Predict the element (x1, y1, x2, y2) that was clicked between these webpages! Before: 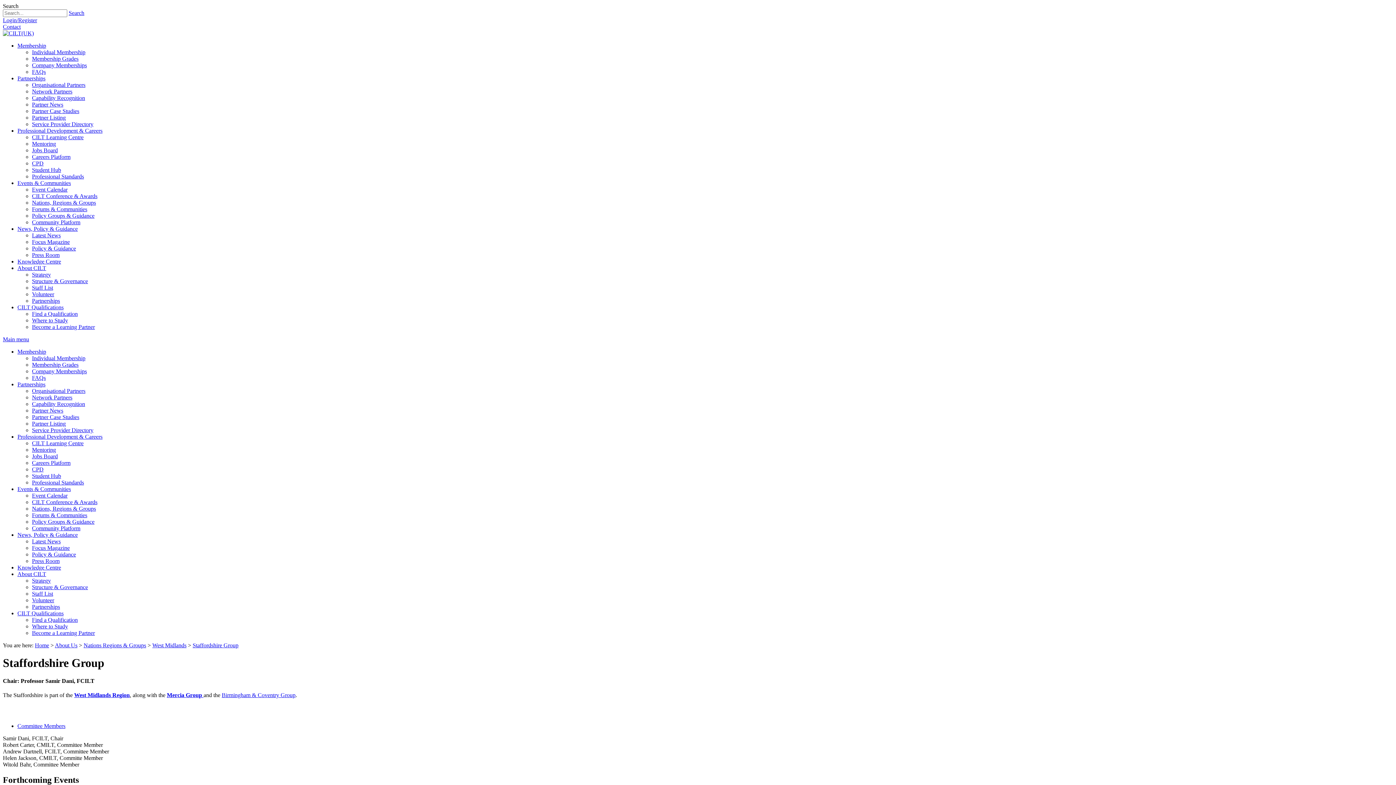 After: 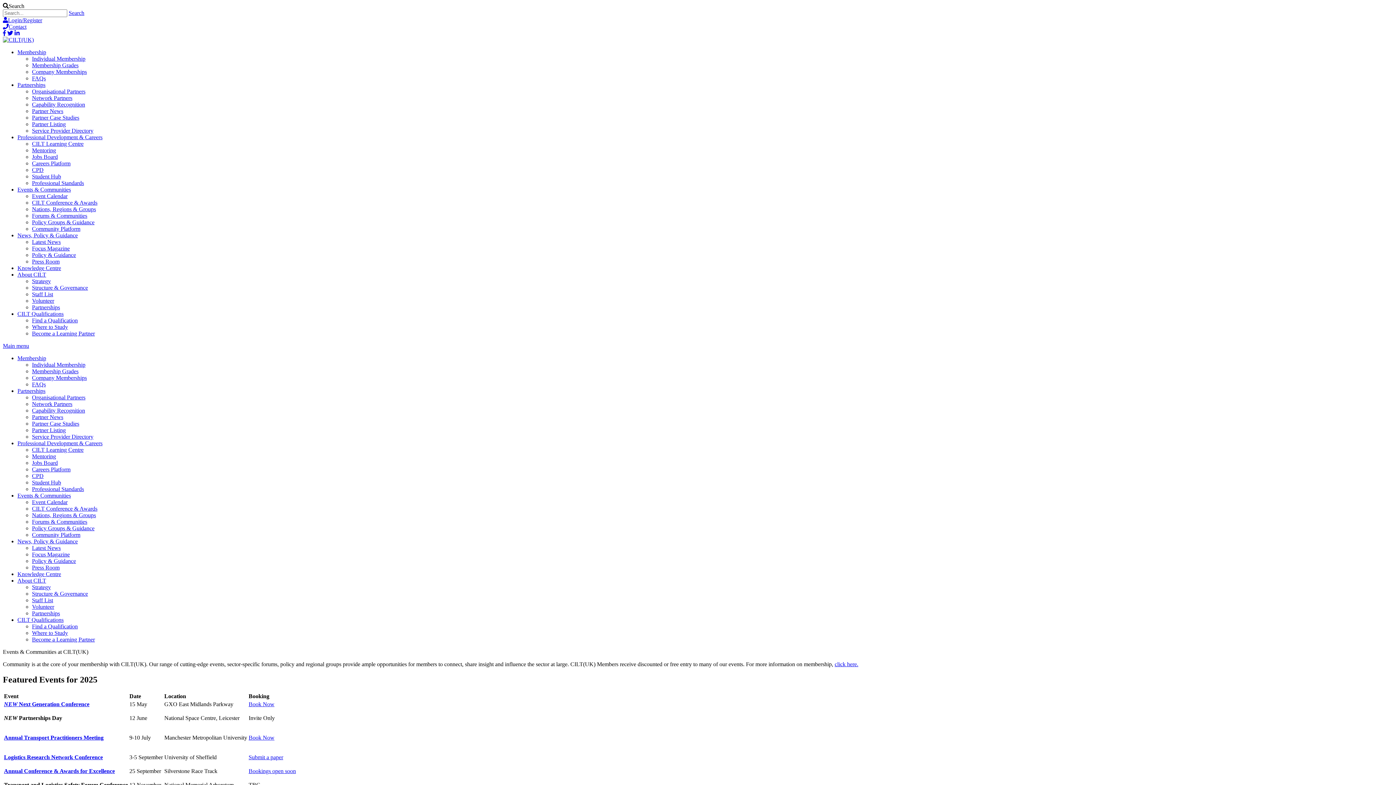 Action: label: Event Calendar bbox: (32, 492, 67, 498)